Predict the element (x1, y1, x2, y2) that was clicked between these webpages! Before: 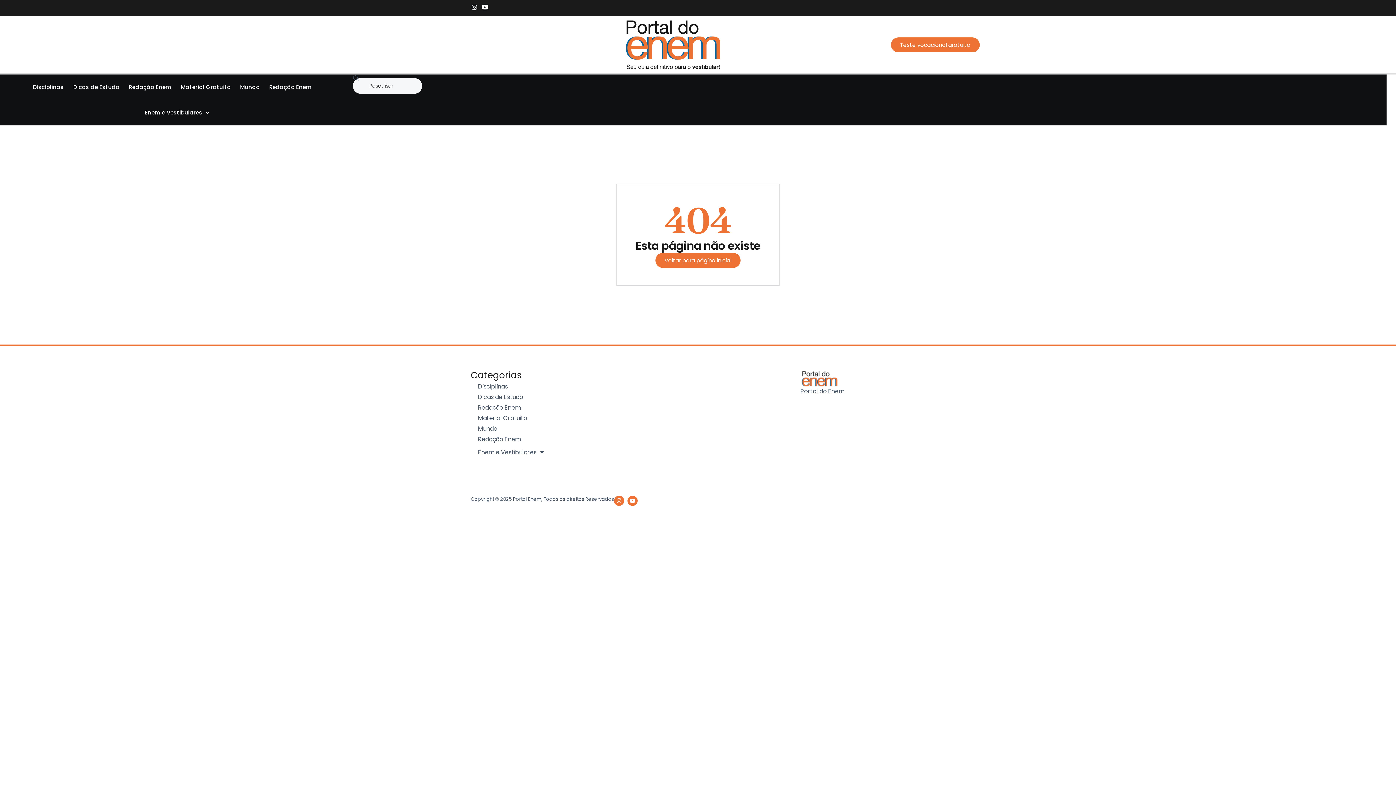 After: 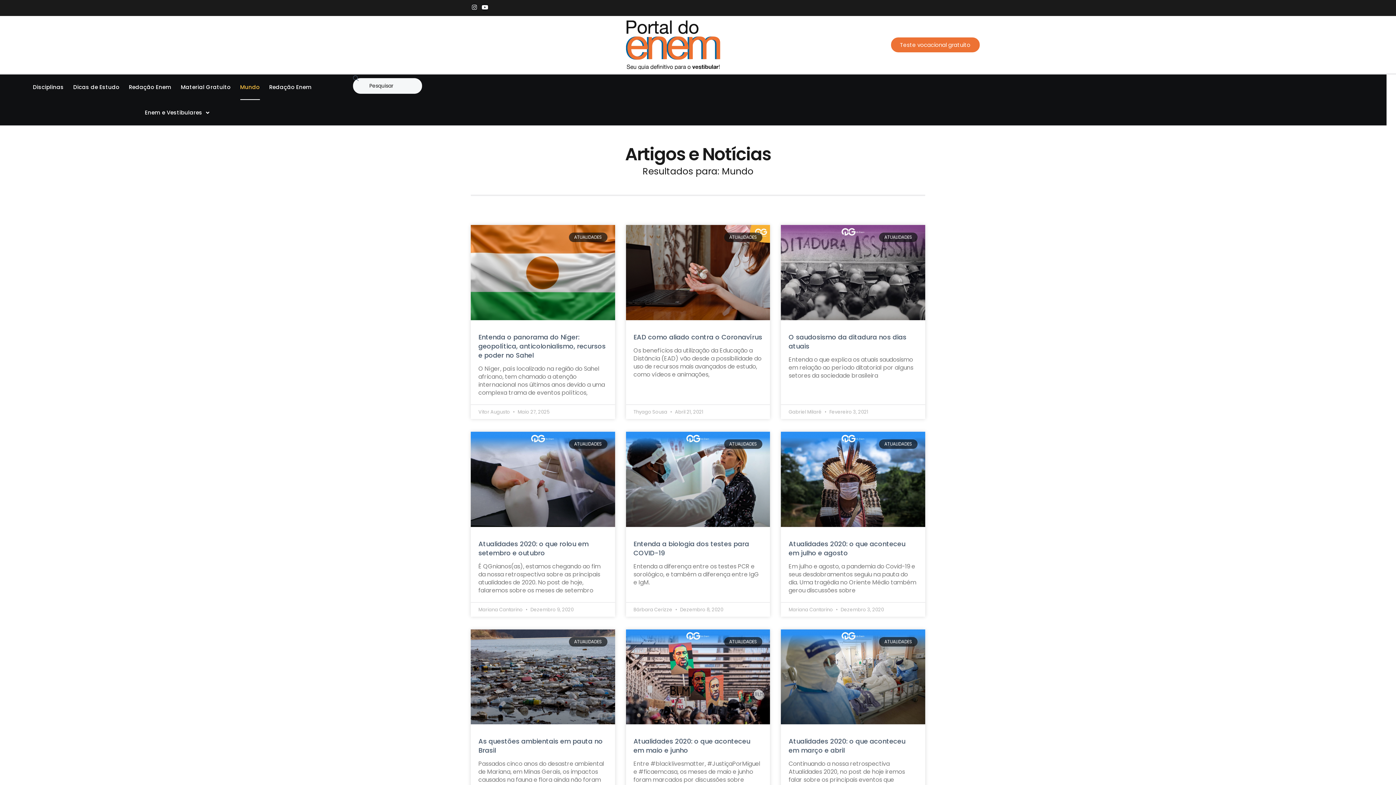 Action: label: Mundo bbox: (470, 423, 504, 434)